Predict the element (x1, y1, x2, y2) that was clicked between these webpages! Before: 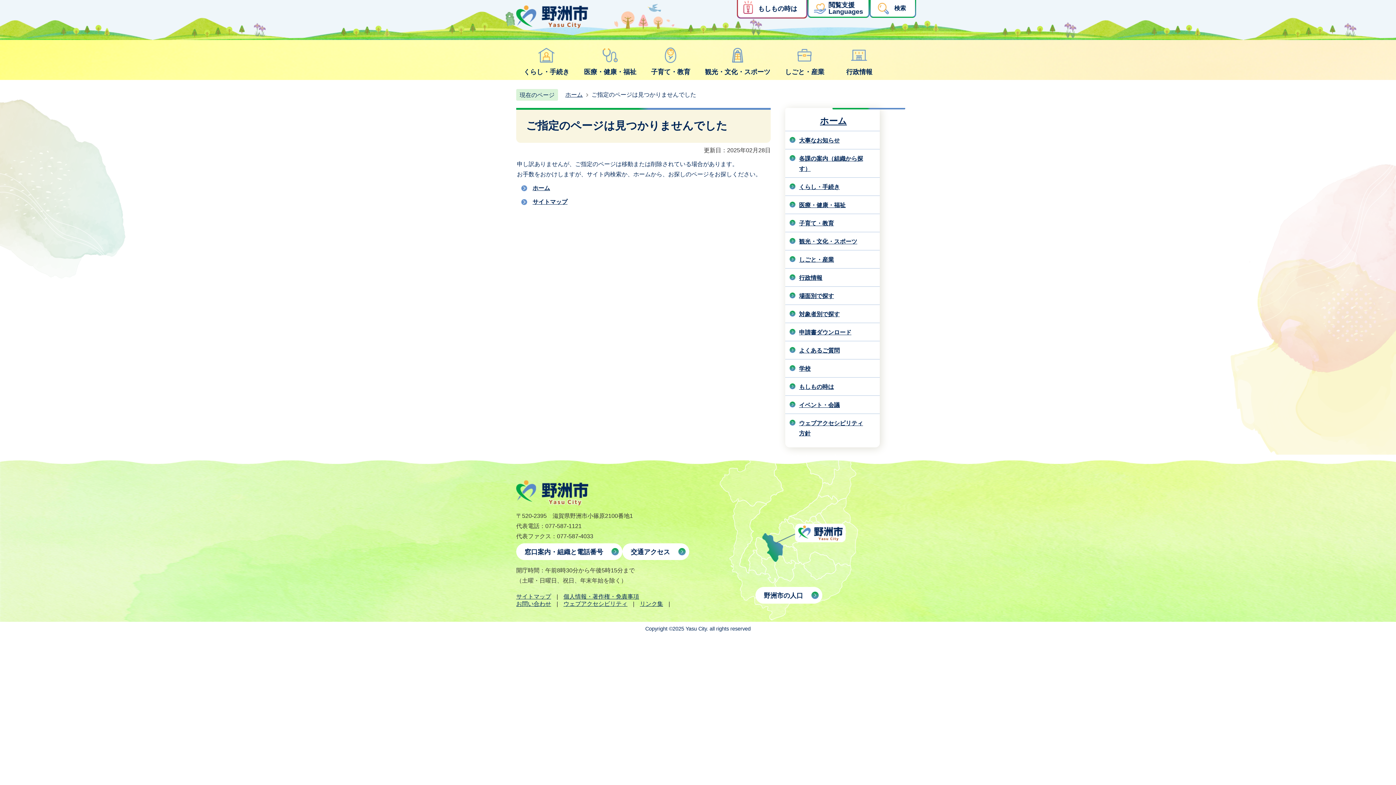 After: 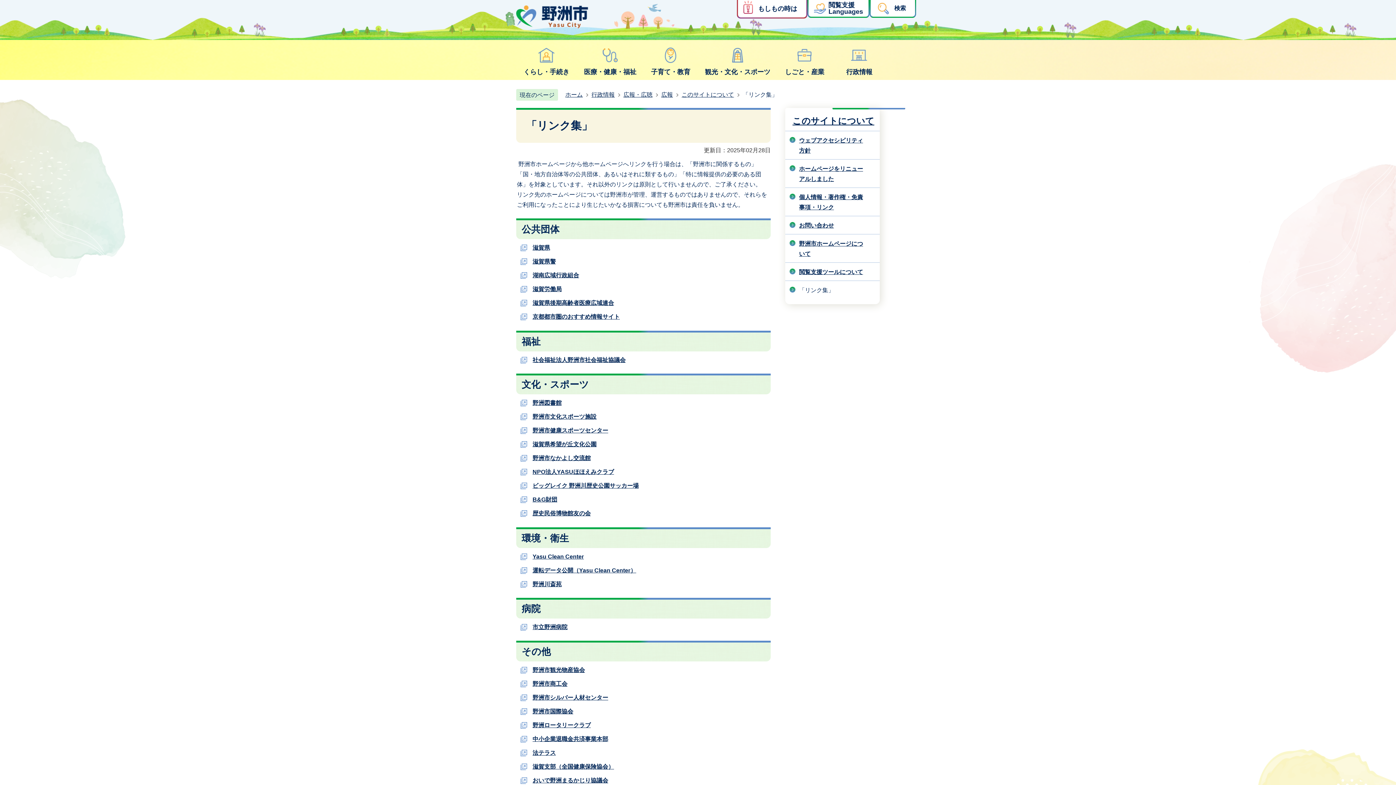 Action: bbox: (640, 601, 663, 607) label: リンク集